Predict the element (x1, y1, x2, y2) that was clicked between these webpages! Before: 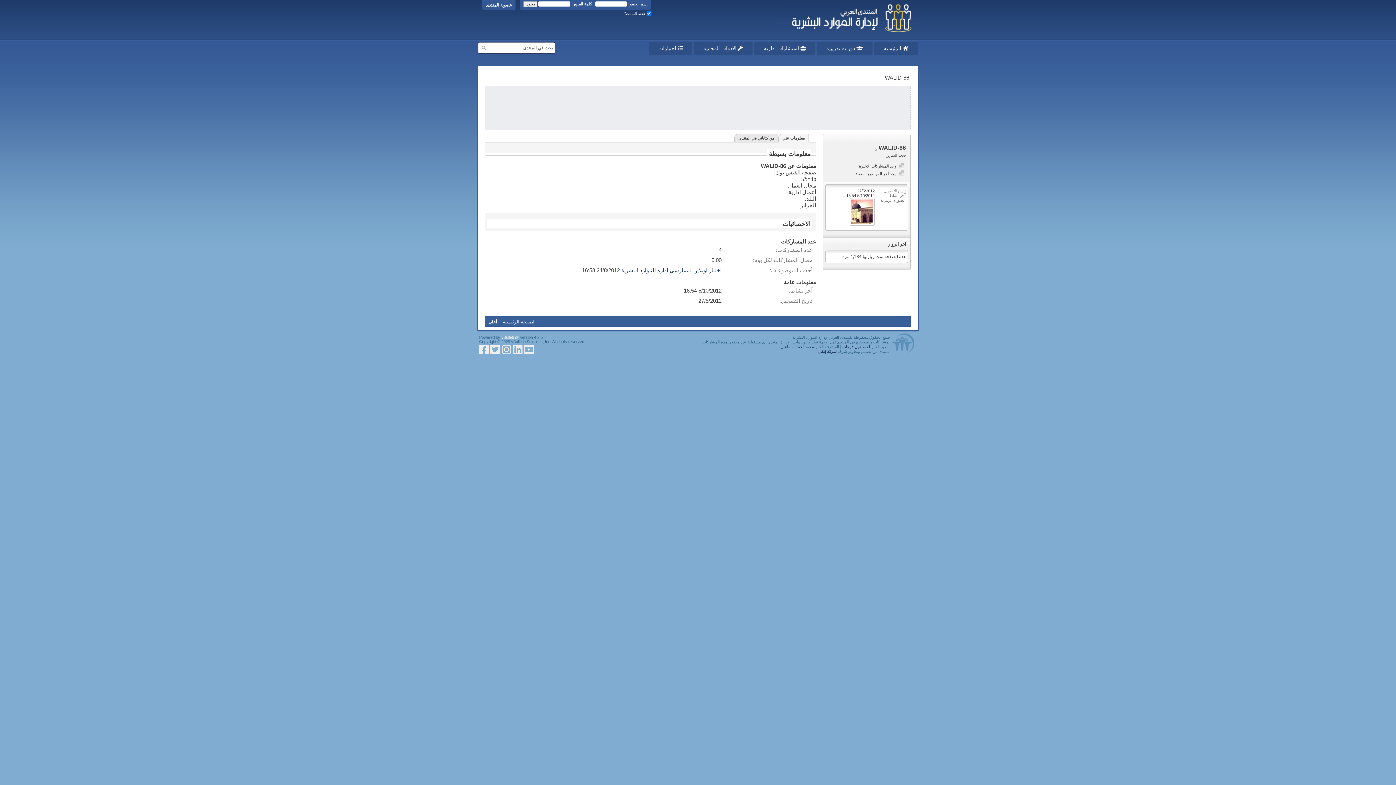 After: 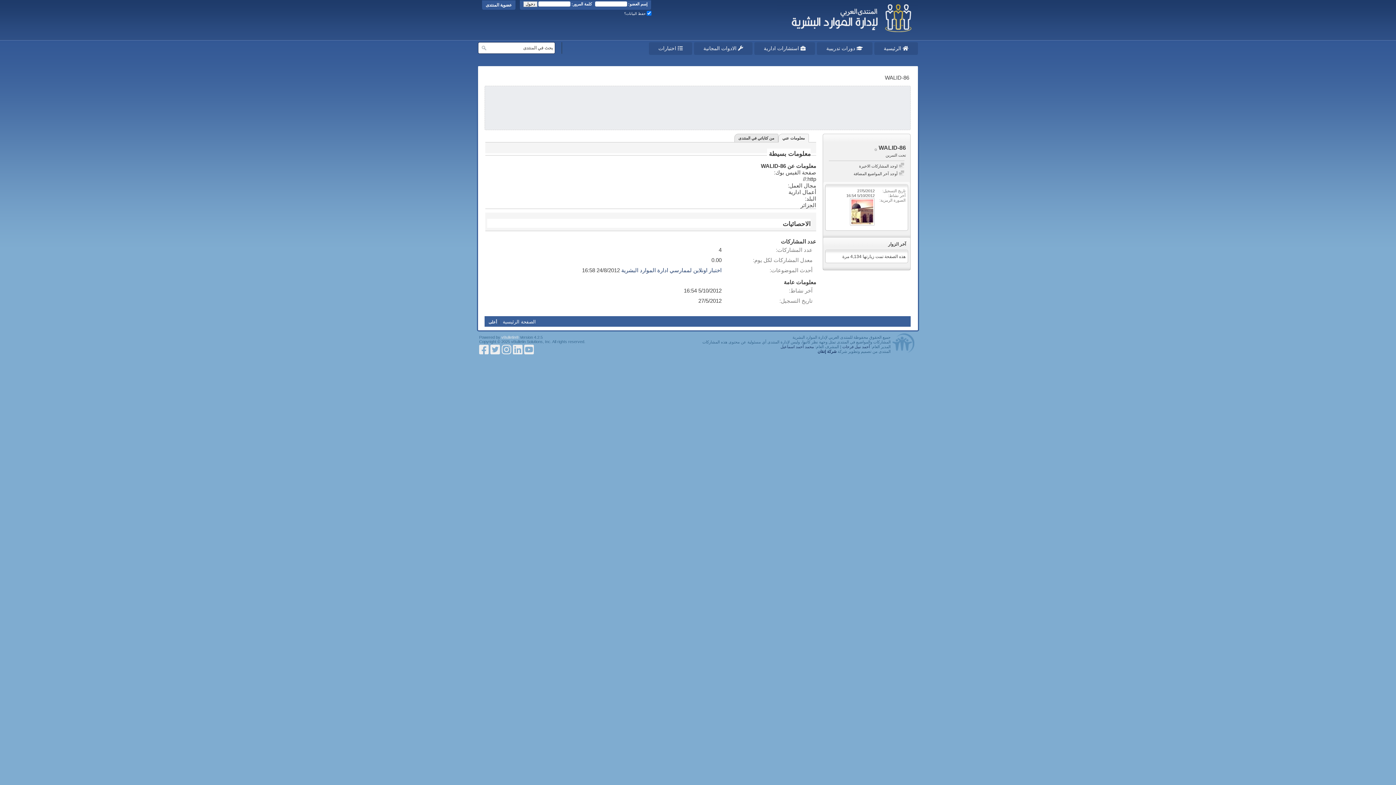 Action: bbox: (524, 344, 533, 356)